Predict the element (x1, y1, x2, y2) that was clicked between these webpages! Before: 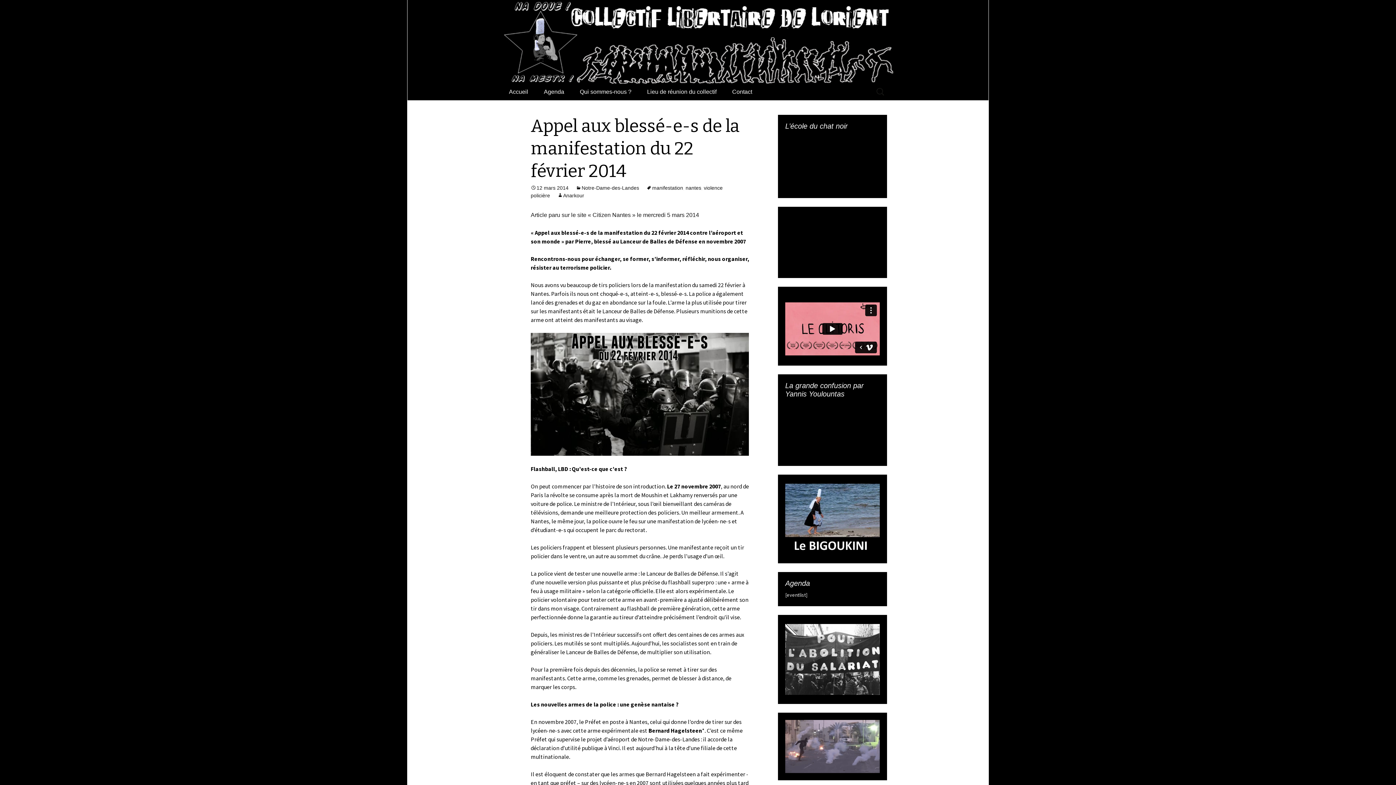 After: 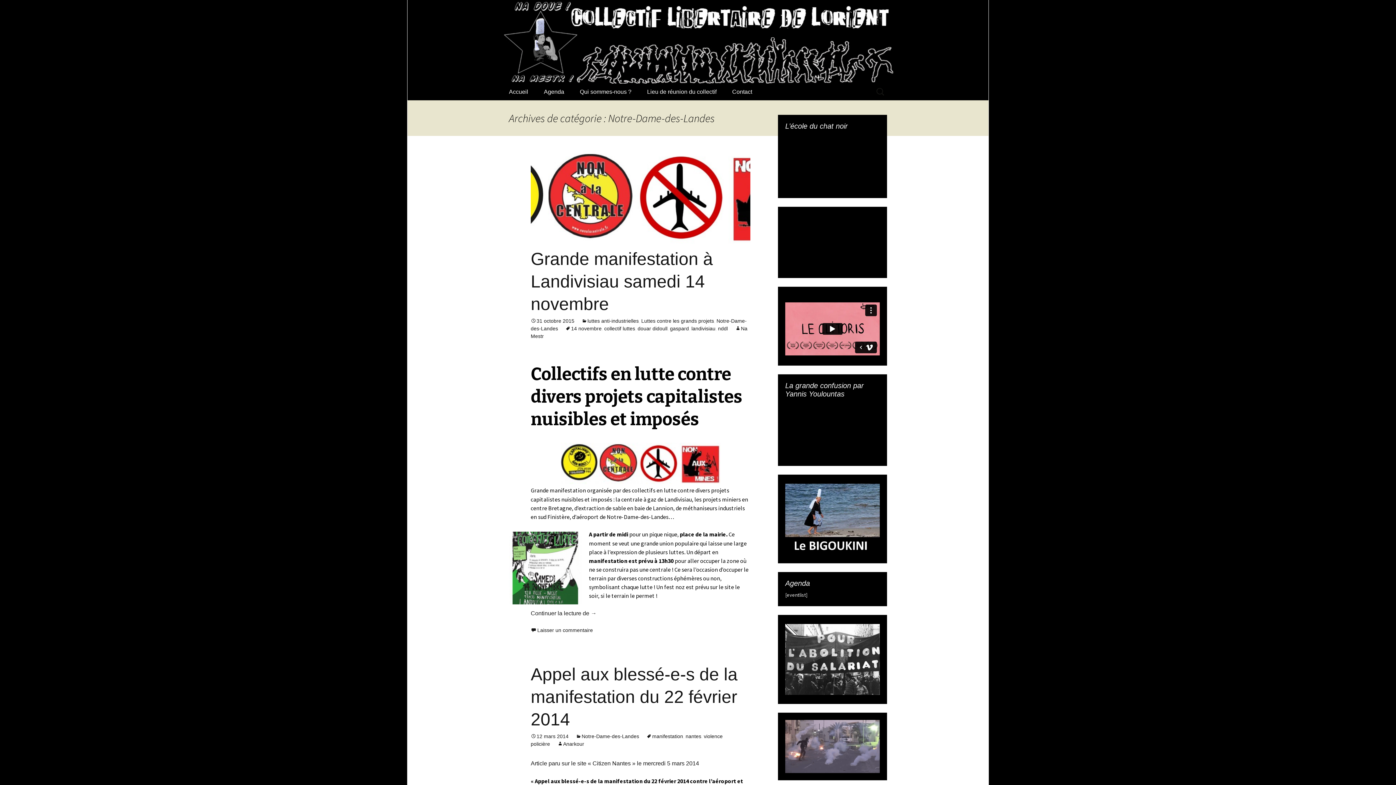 Action: label: Notre-Dame-des-Landes bbox: (576, 185, 639, 190)